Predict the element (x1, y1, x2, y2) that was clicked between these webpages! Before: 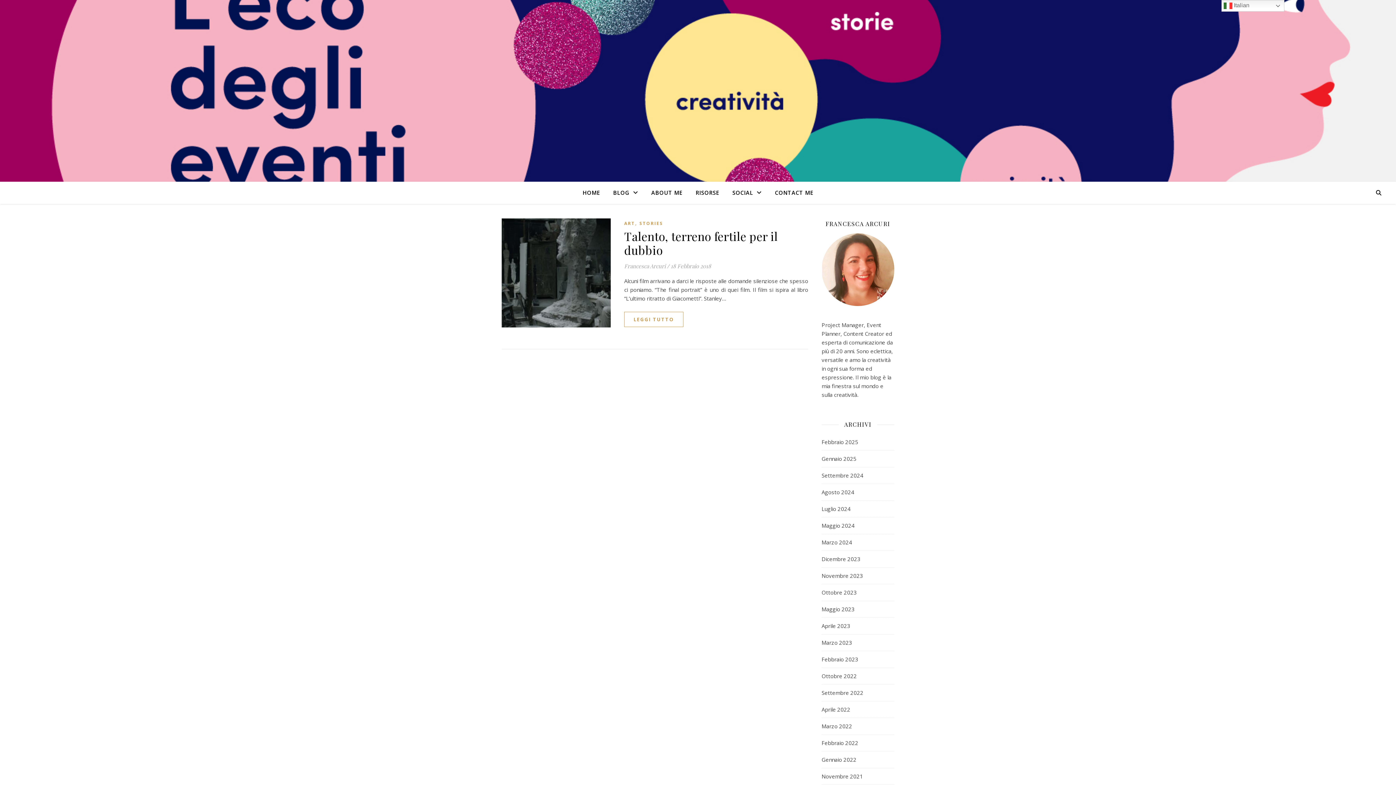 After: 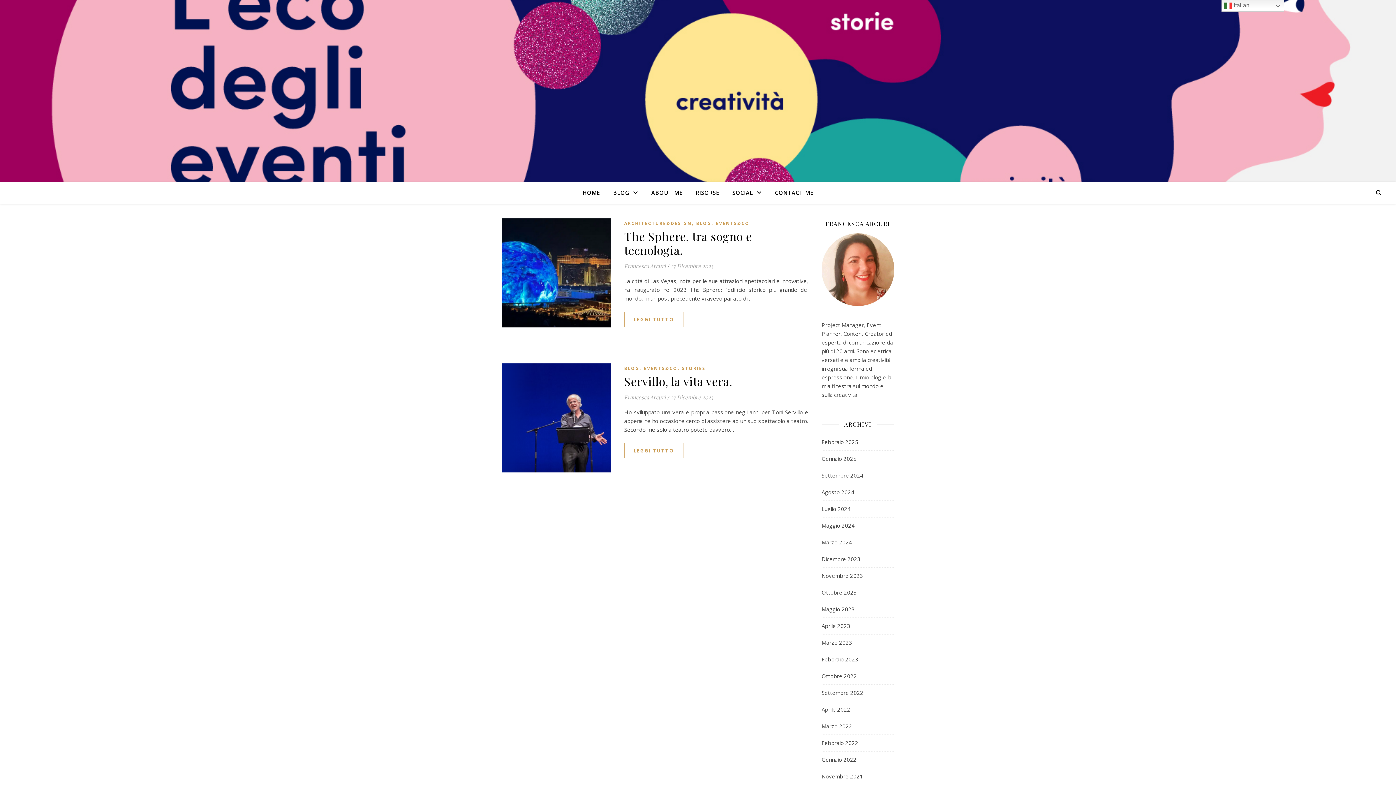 Action: bbox: (821, 551, 860, 567) label: Dicembre 2023